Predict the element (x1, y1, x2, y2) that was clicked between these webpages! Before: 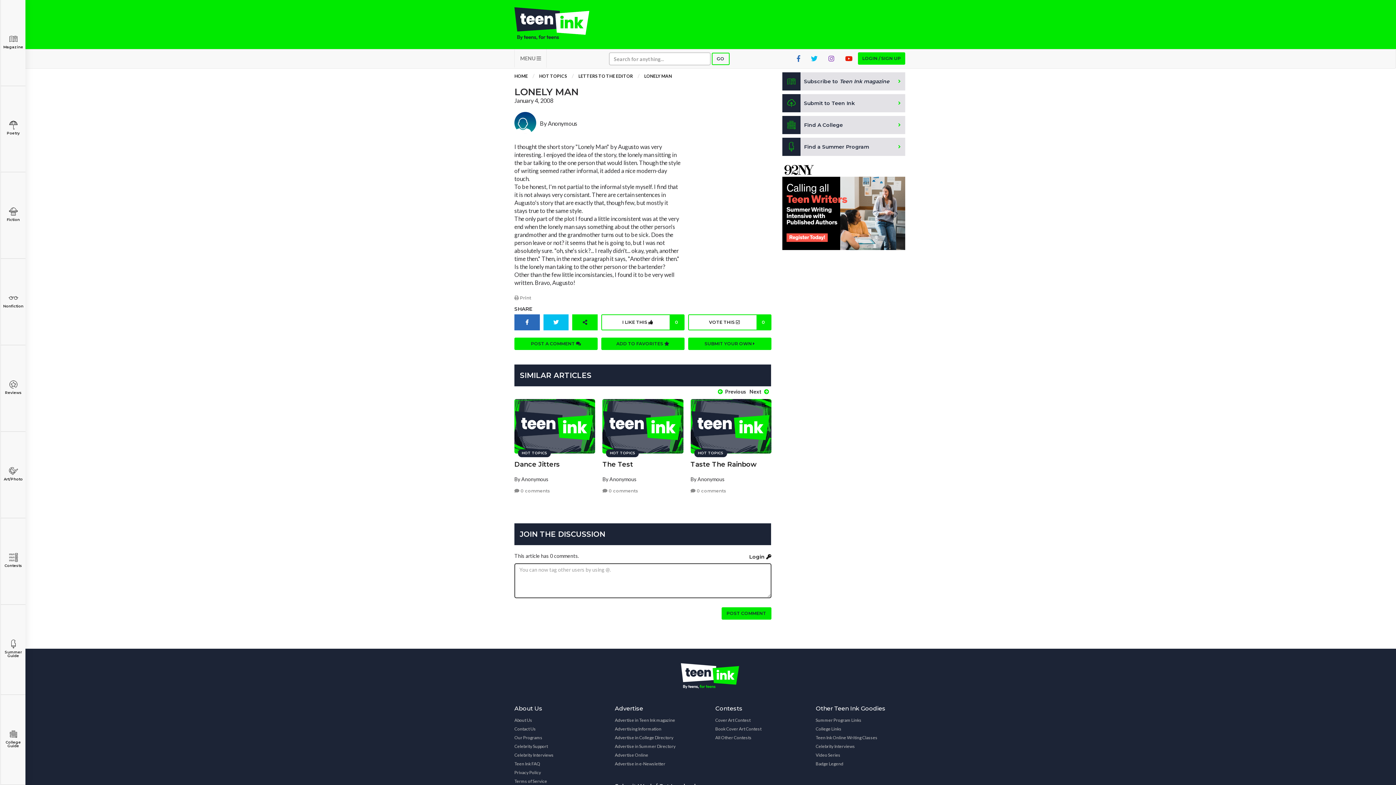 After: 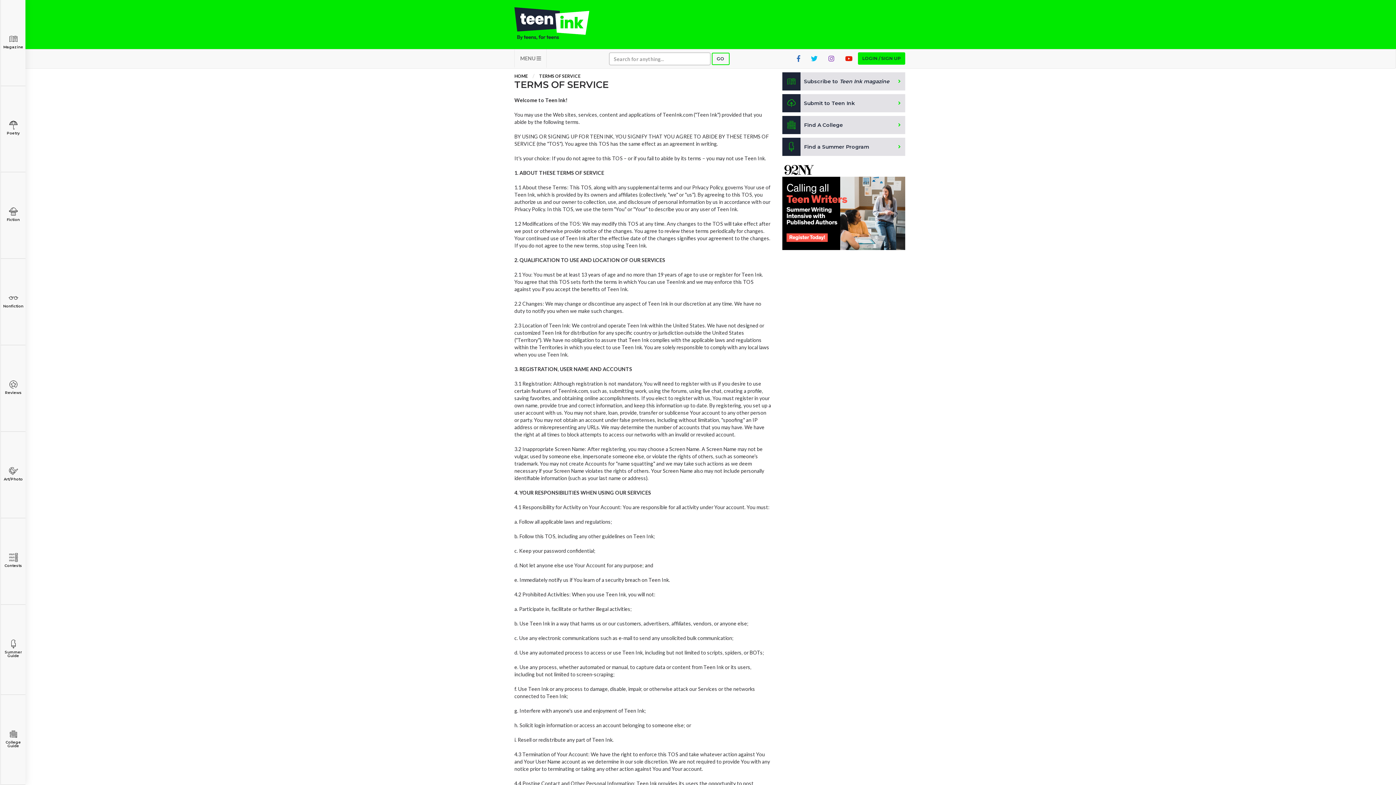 Action: label: Advertise bbox: (615, 705, 704, 712)